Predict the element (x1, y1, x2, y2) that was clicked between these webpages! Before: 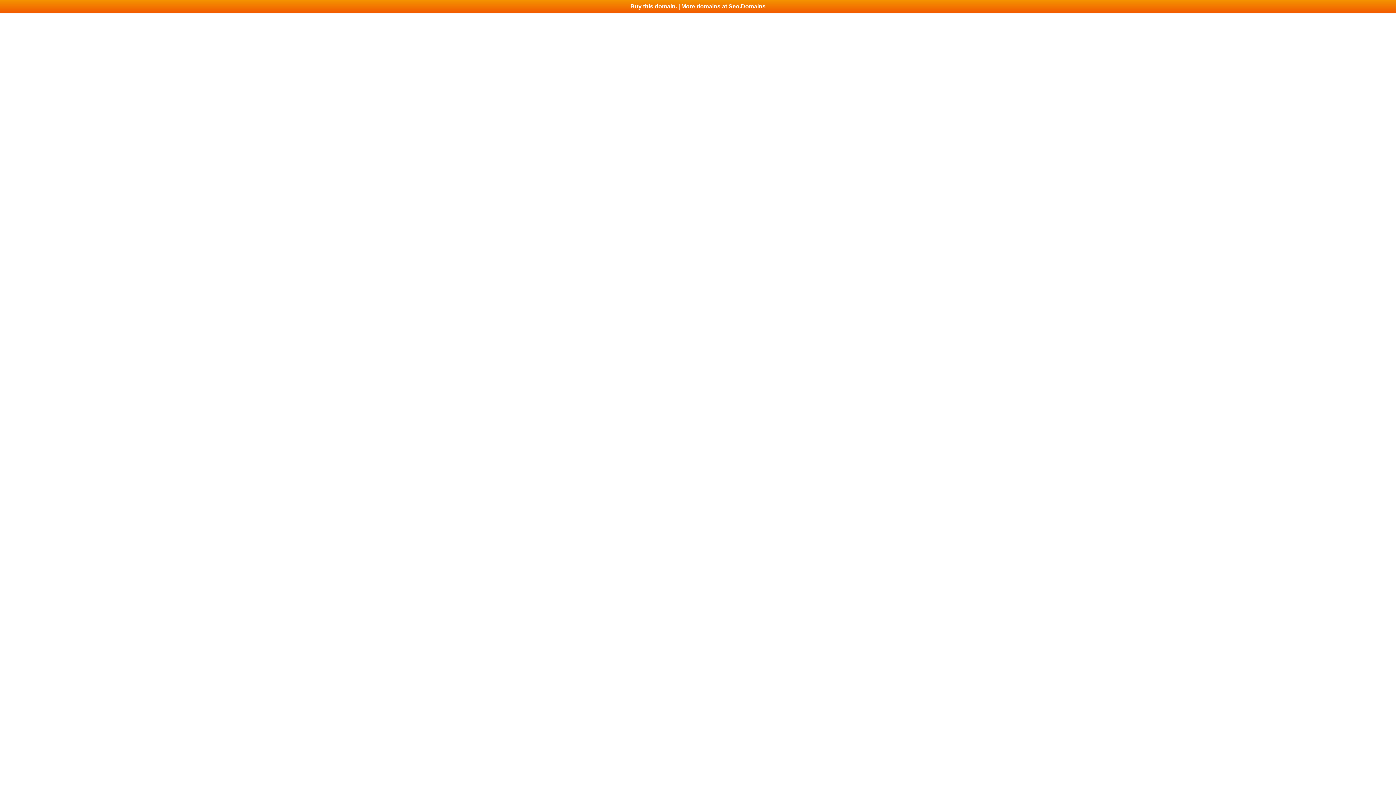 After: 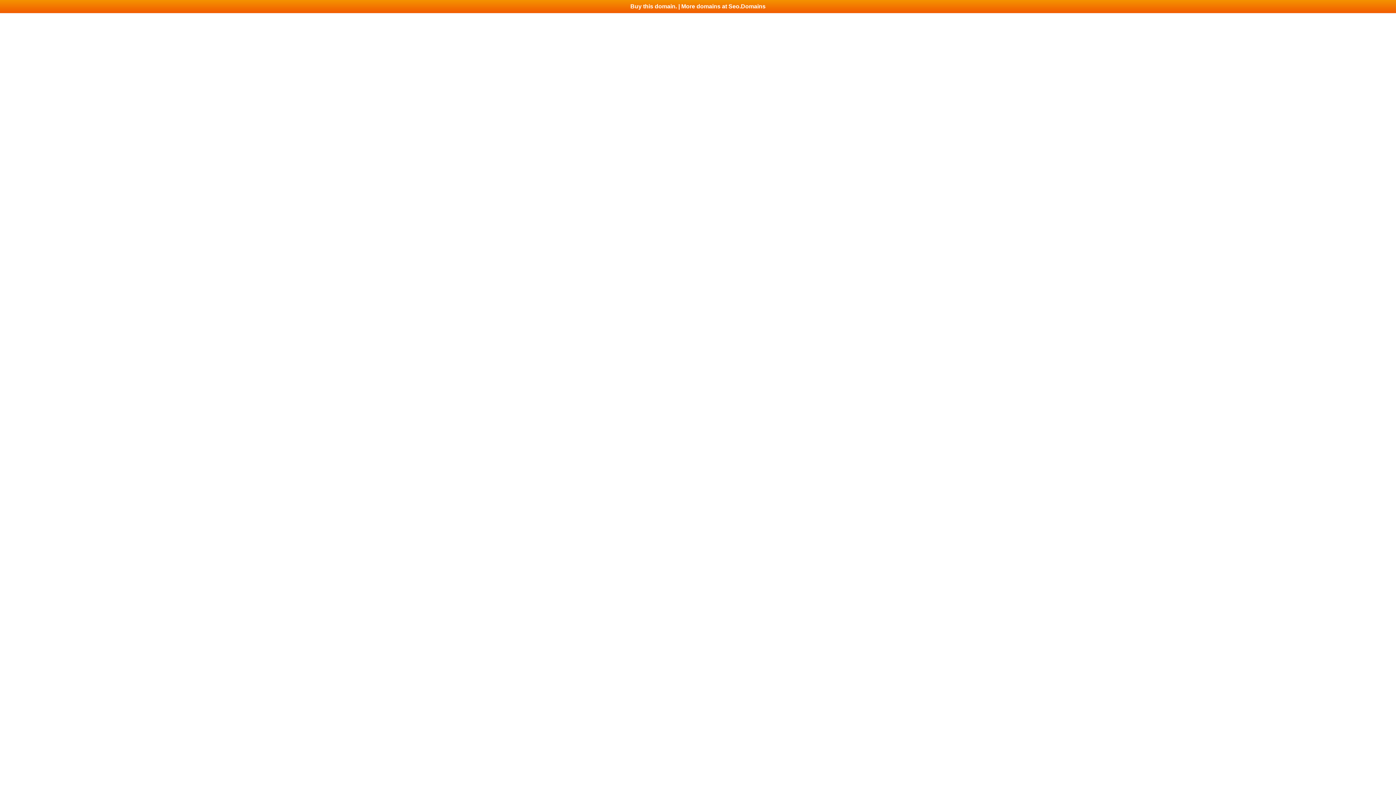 Action: bbox: (0, 0, 1396, 13) label: Buy this domain. | More domains at Seo.Domains